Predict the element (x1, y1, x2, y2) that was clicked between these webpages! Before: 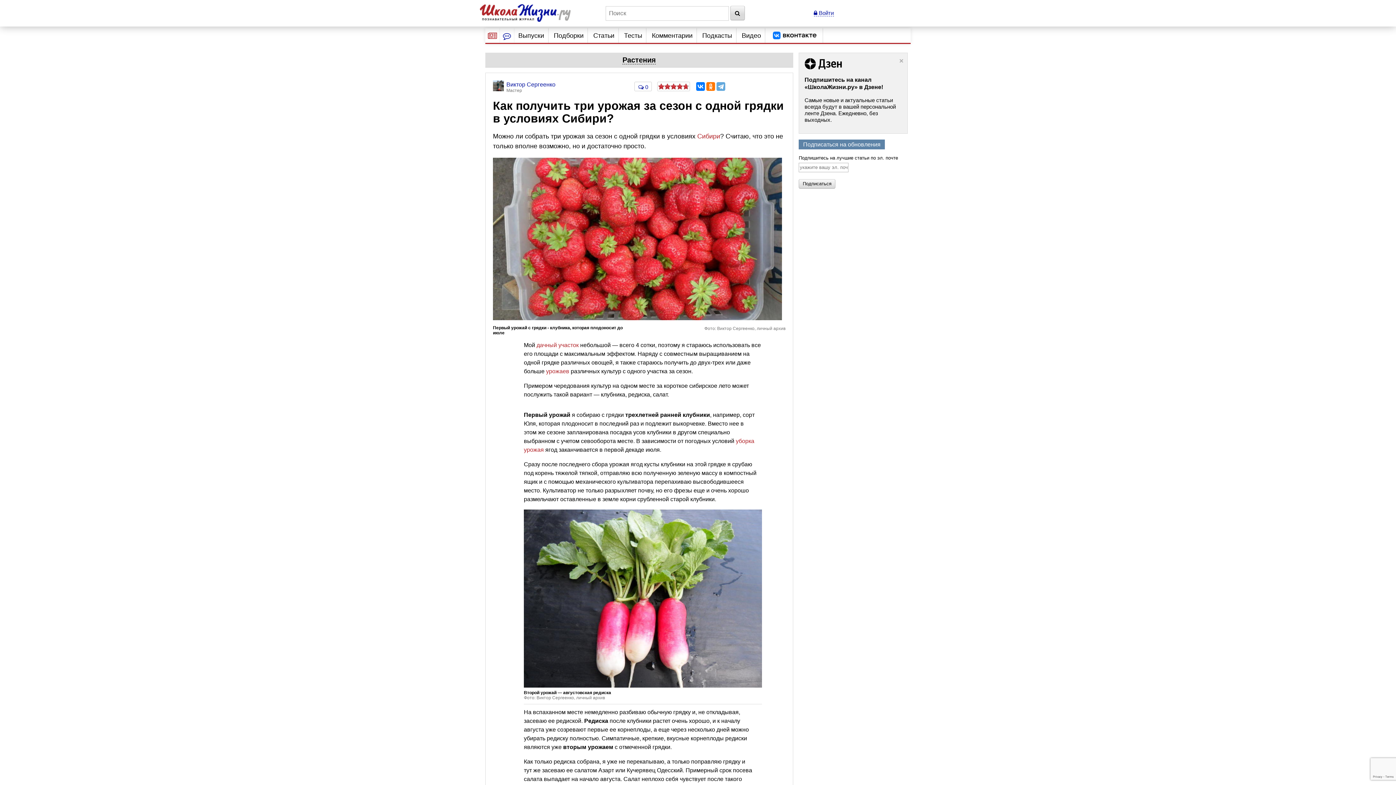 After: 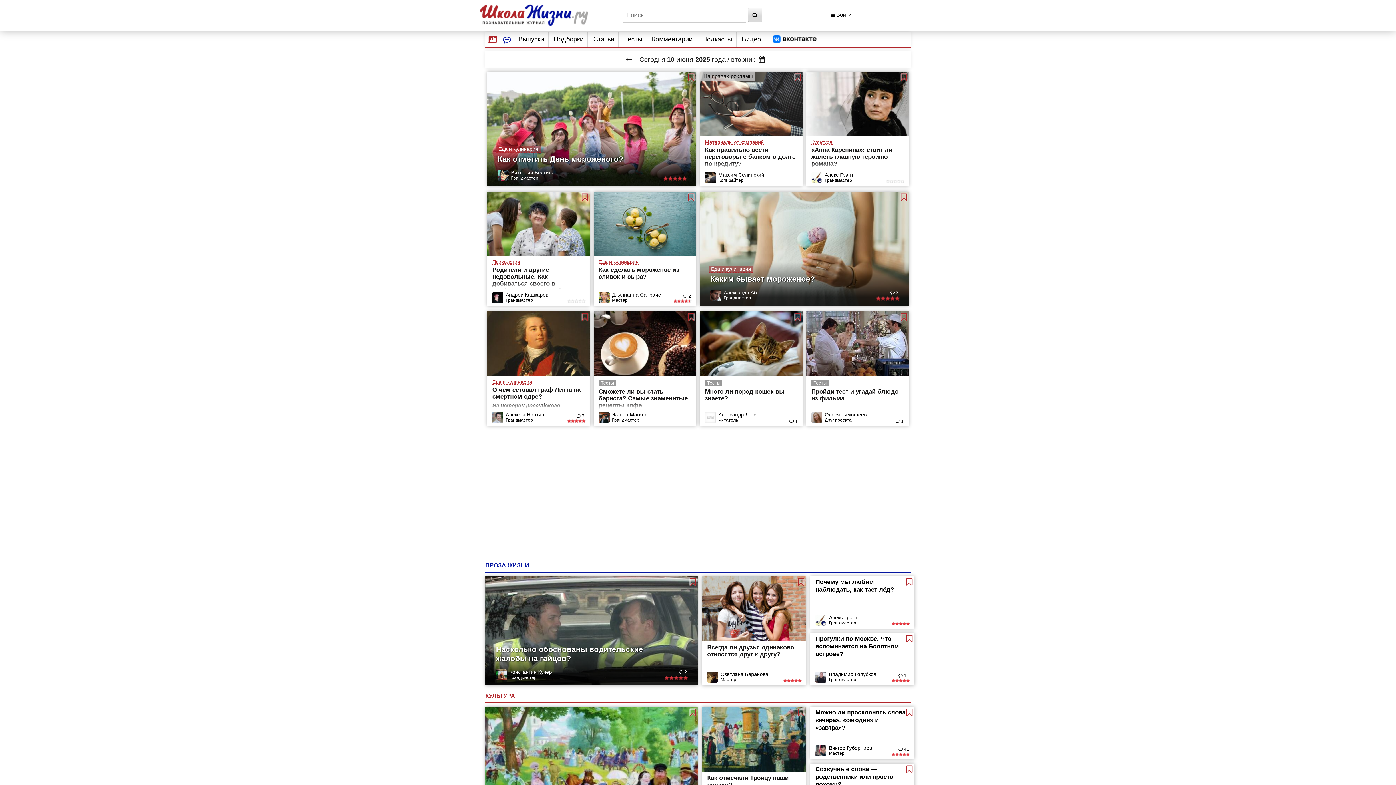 Action: bbox: (480, 1, 570, 21)